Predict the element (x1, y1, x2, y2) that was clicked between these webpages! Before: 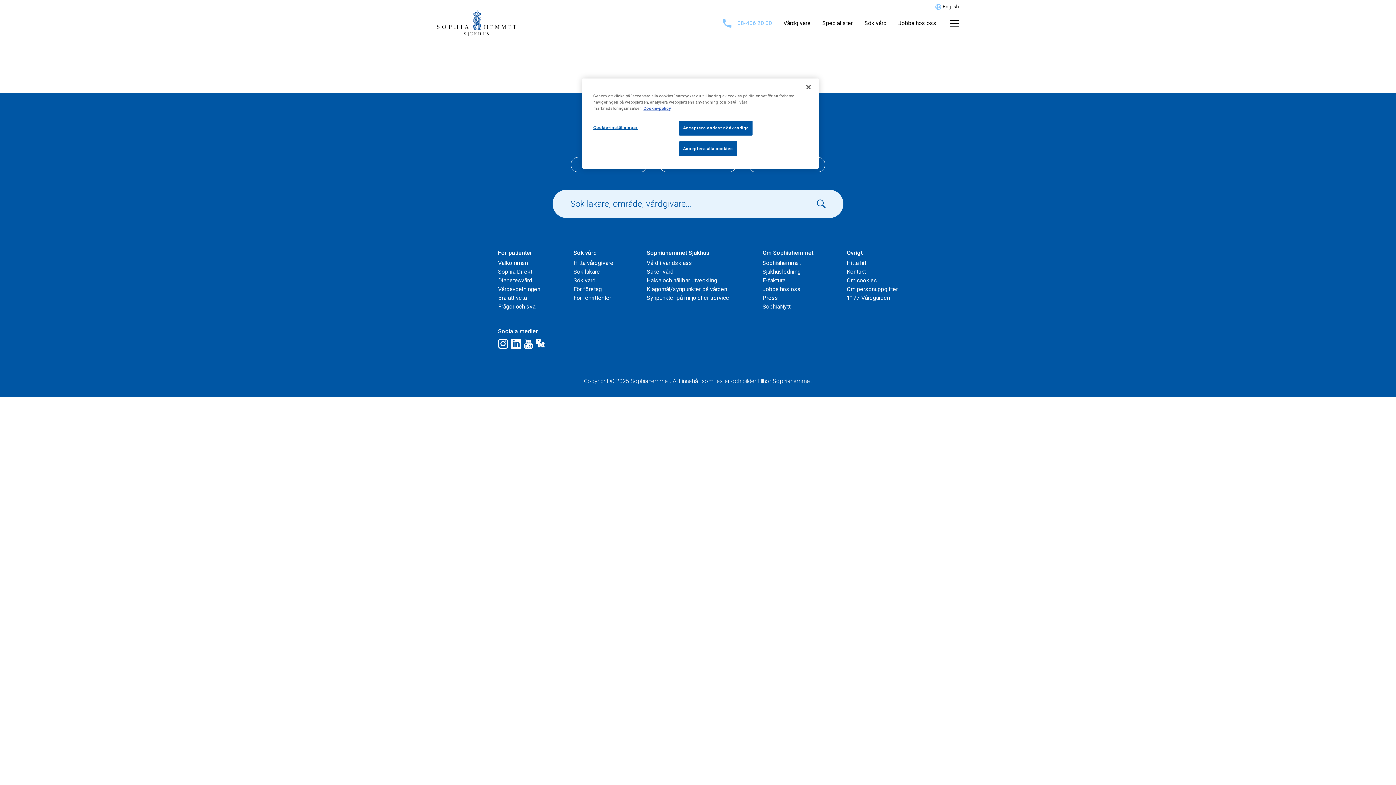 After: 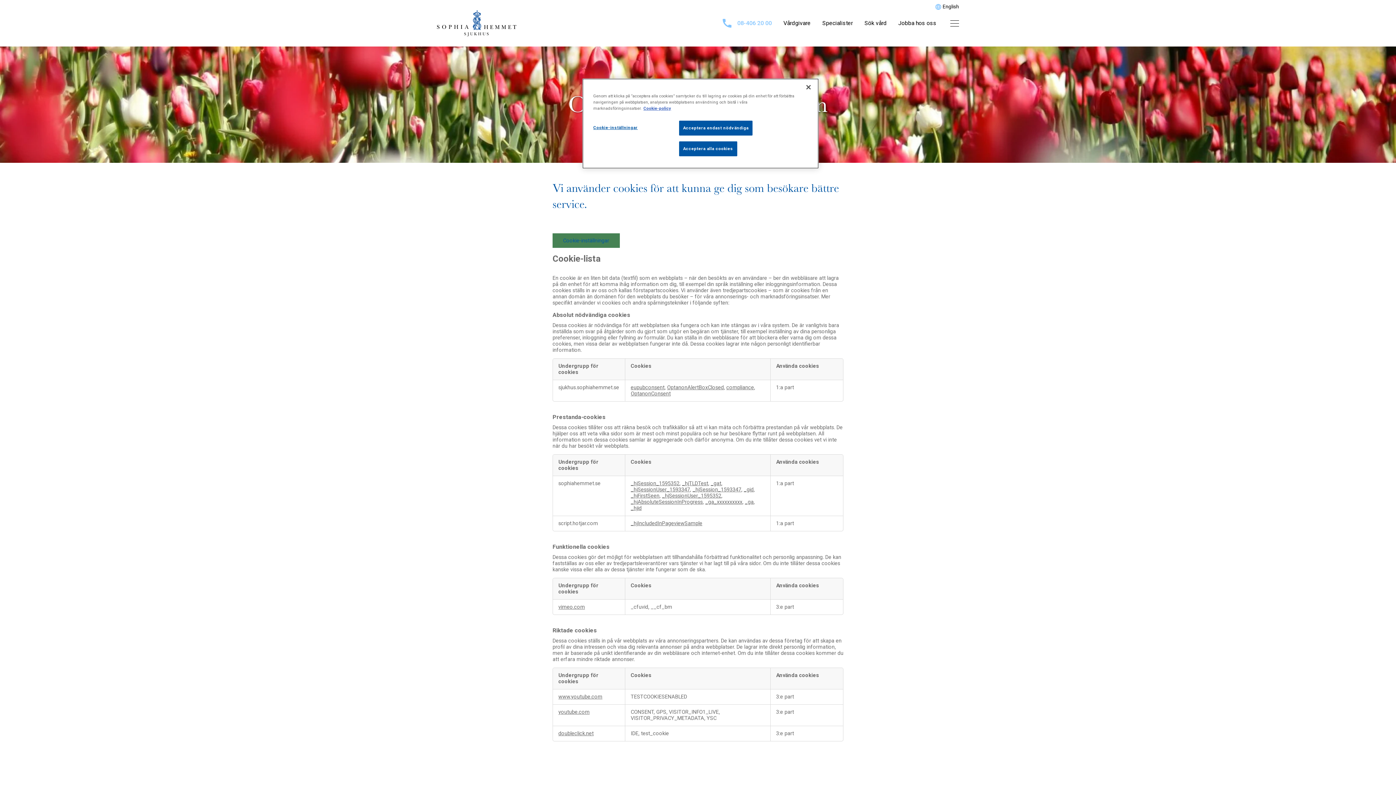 Action: bbox: (846, 277, 877, 284) label: Om cookies